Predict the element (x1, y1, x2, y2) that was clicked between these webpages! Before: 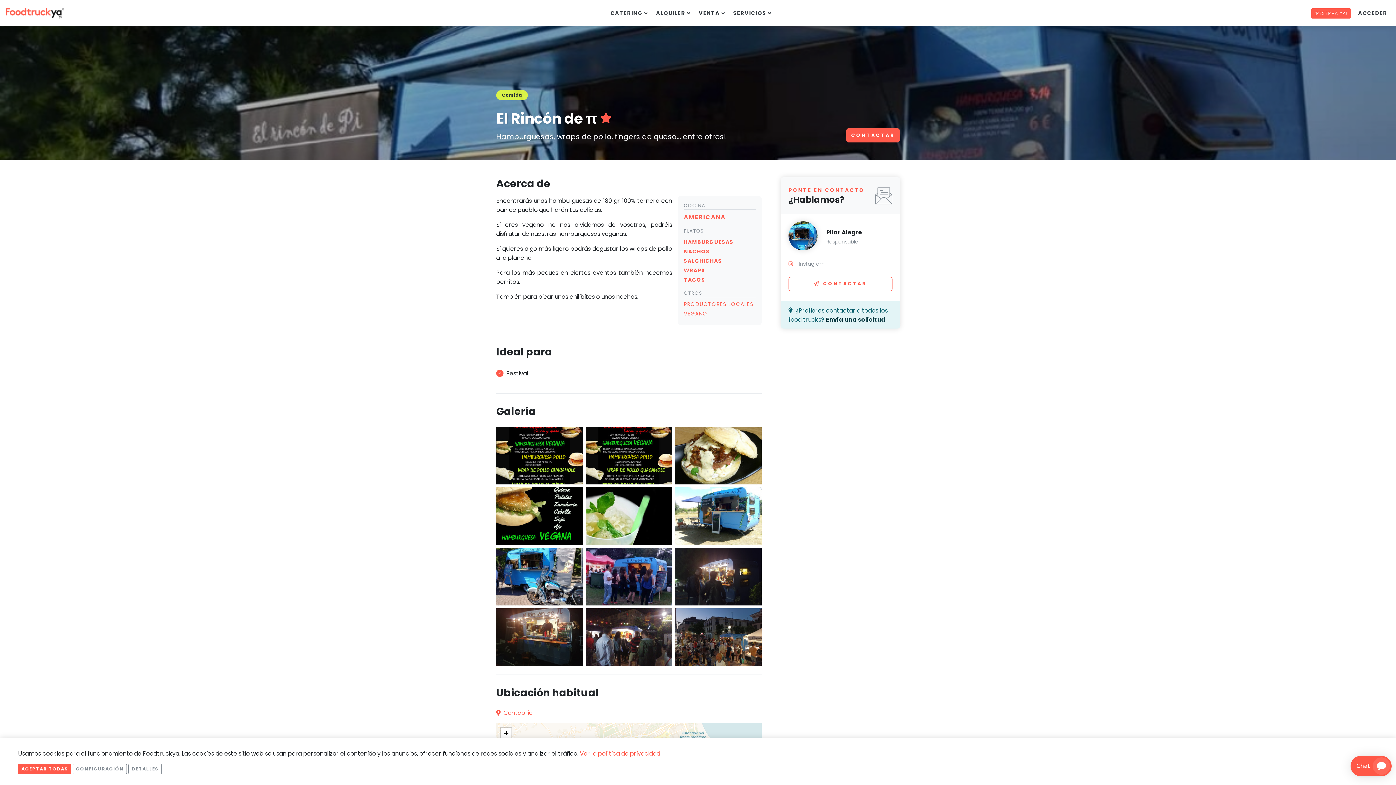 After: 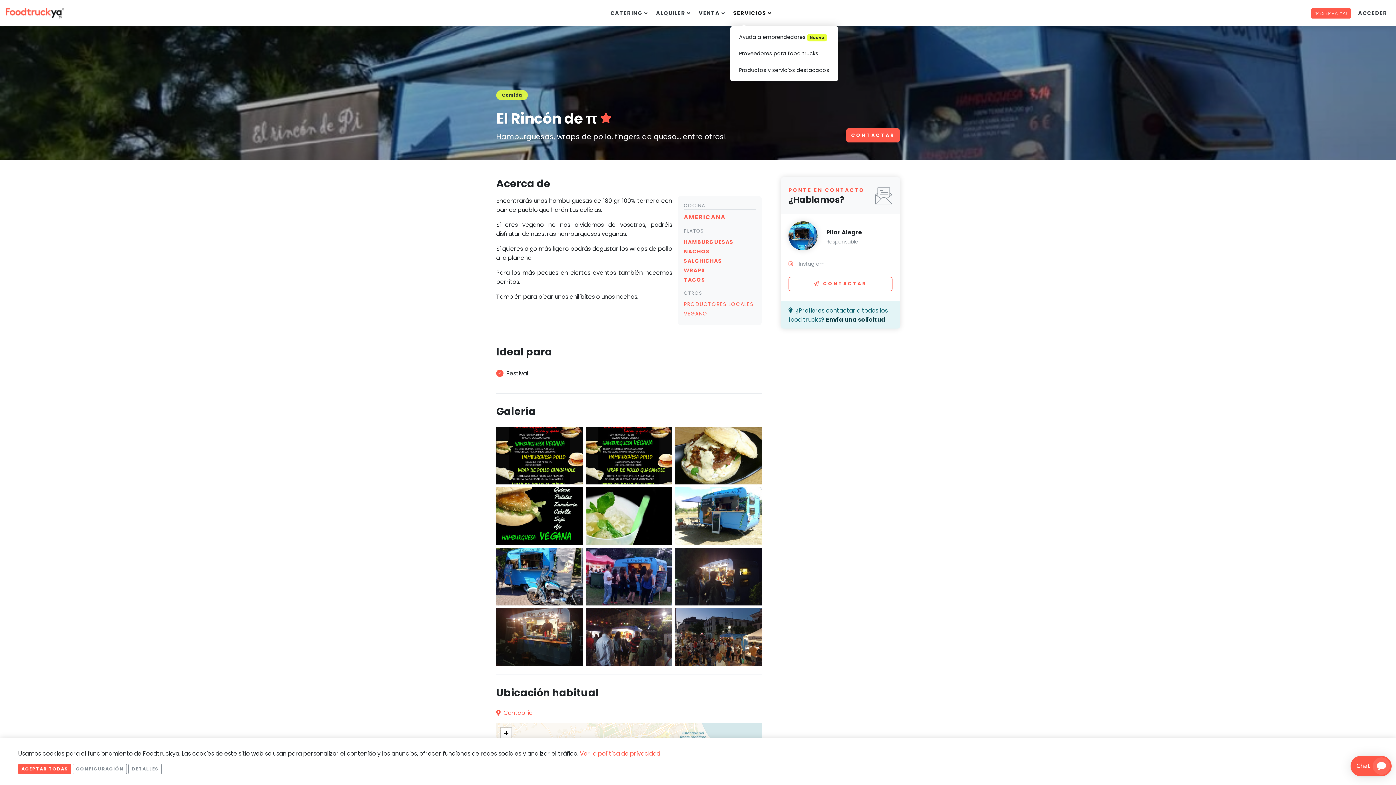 Action: label: SERVICIOS bbox: (730, 6, 774, 20)